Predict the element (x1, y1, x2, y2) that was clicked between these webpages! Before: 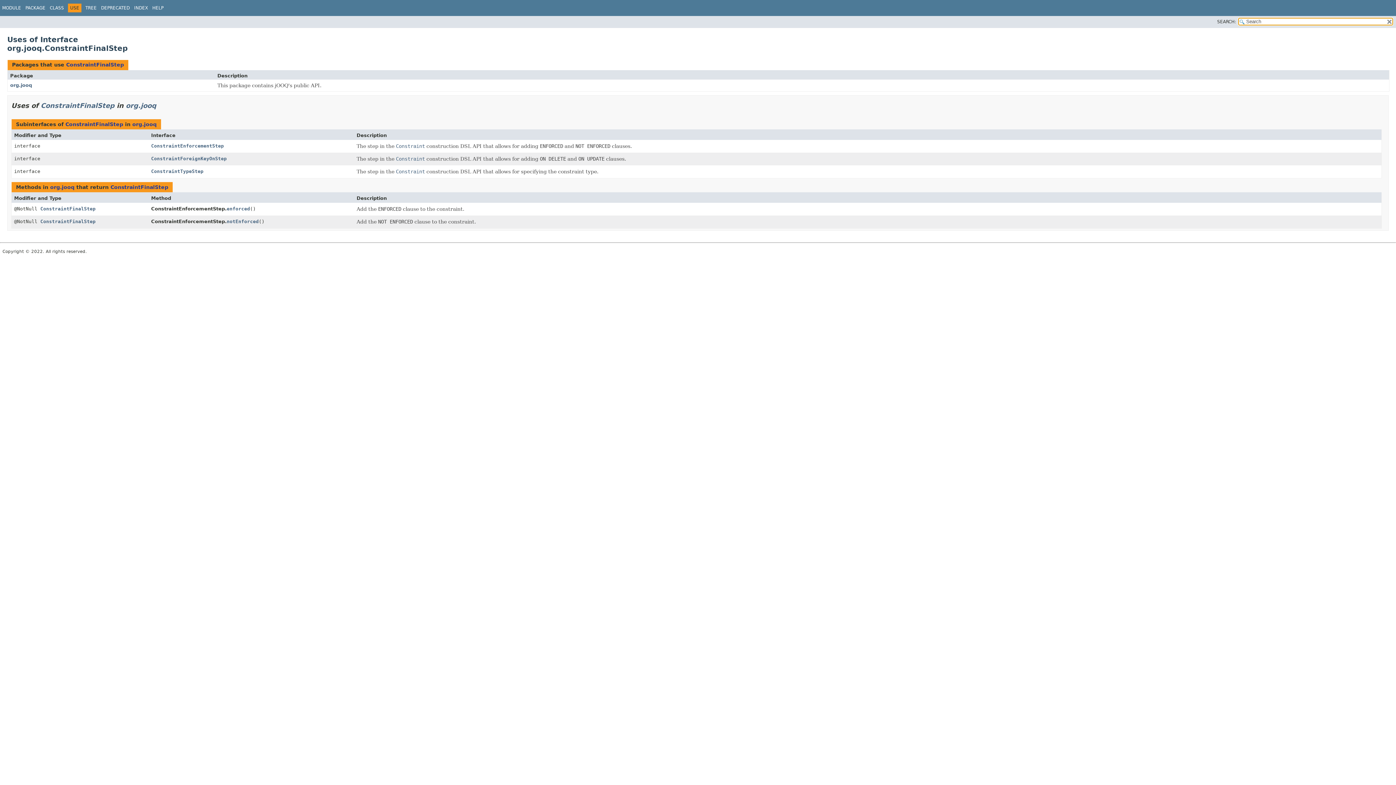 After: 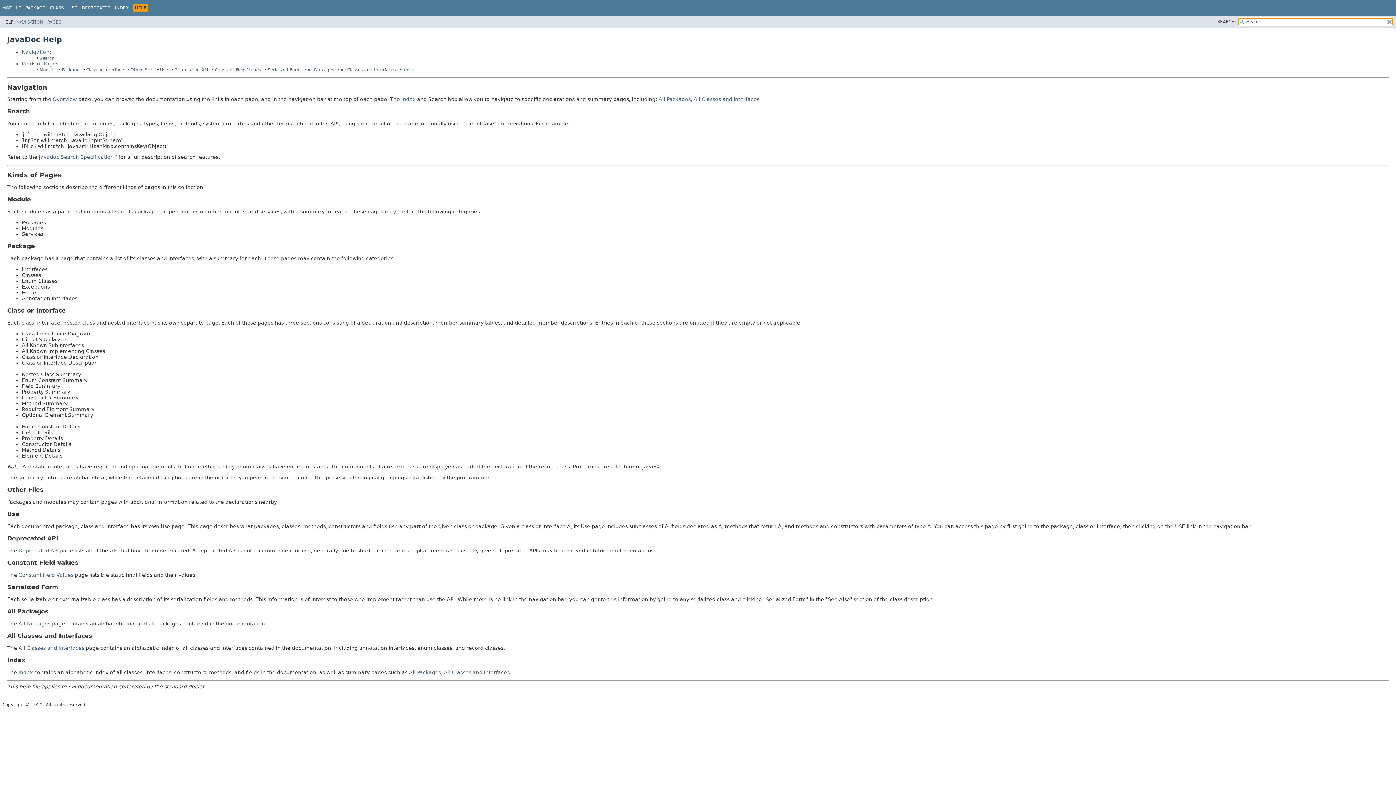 Action: label: HELP bbox: (152, 5, 163, 10)